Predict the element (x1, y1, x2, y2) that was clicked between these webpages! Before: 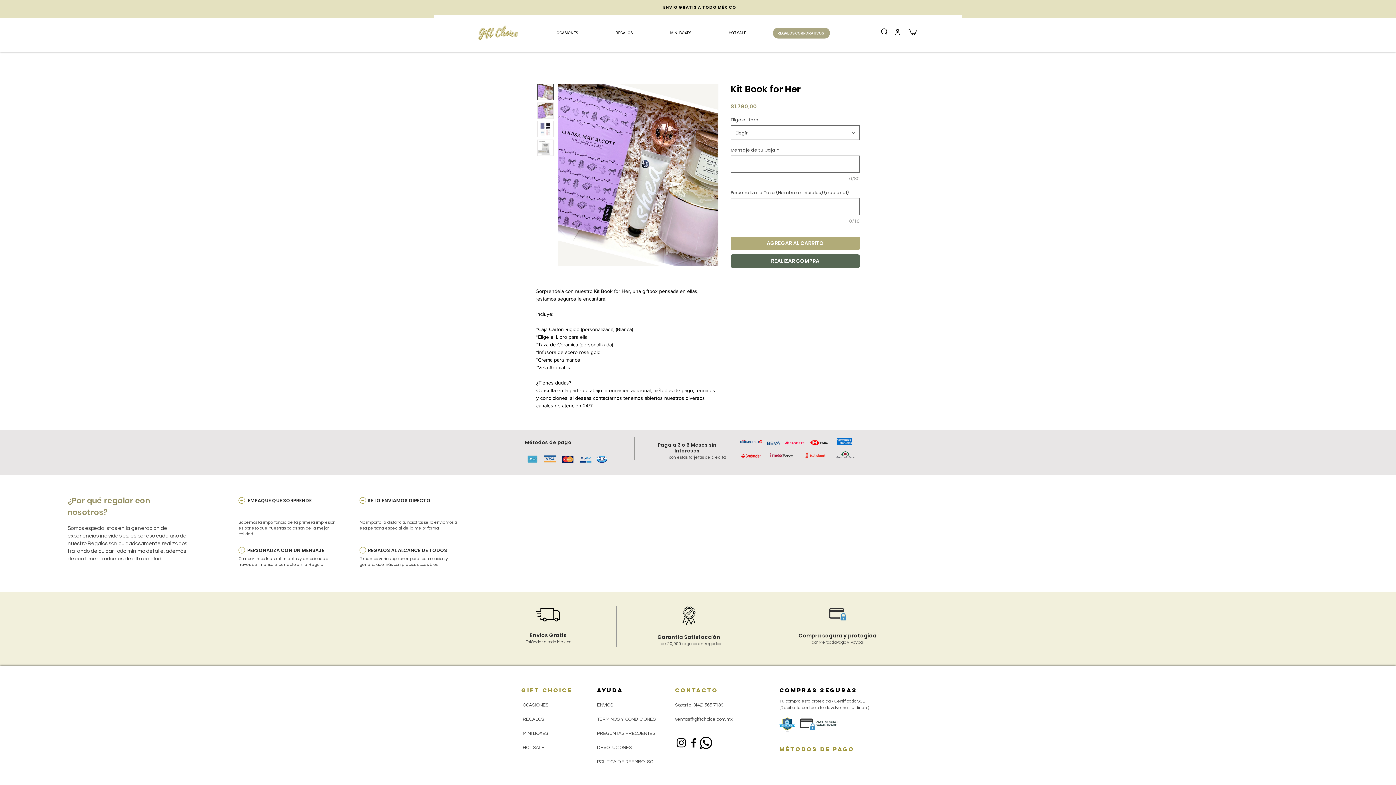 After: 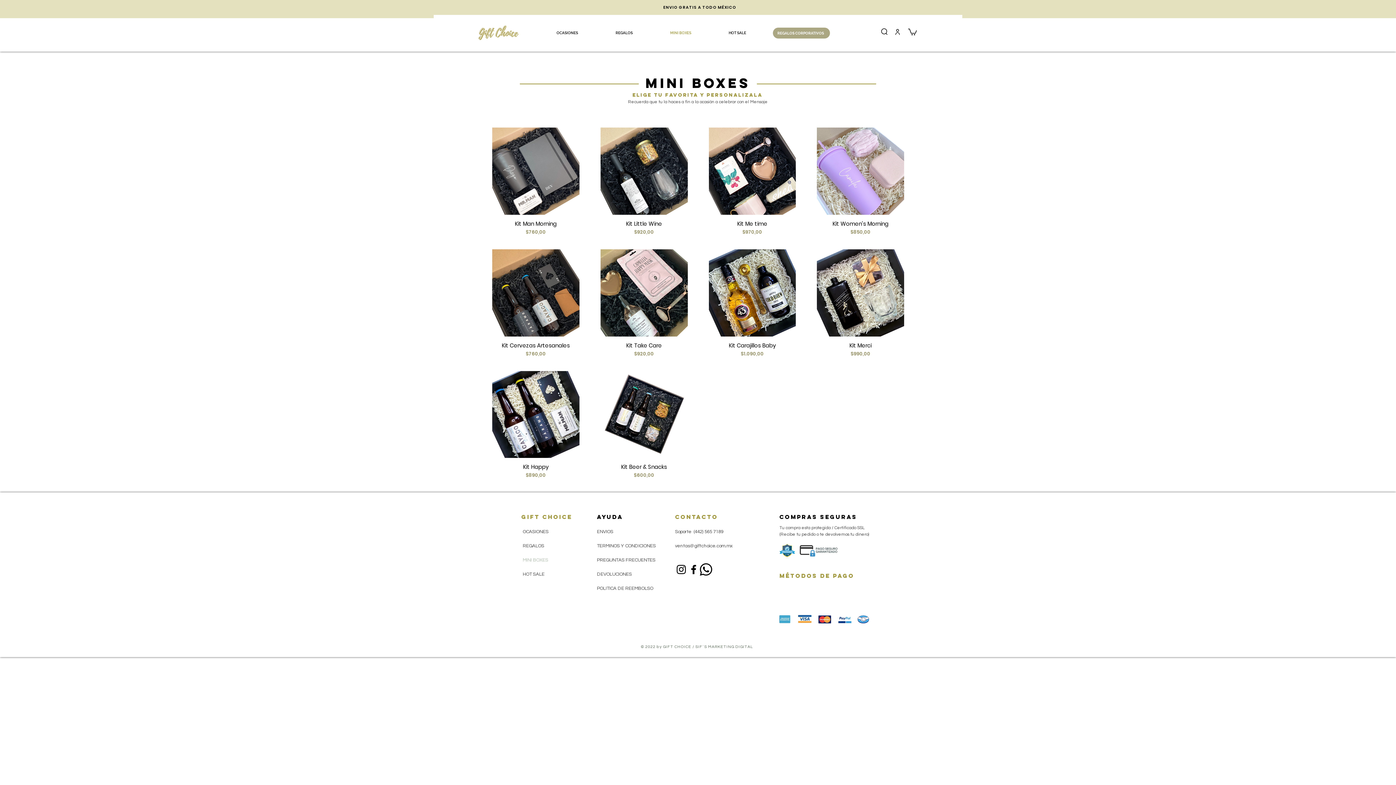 Action: label: MINI BOXES bbox: (522, 726, 584, 741)